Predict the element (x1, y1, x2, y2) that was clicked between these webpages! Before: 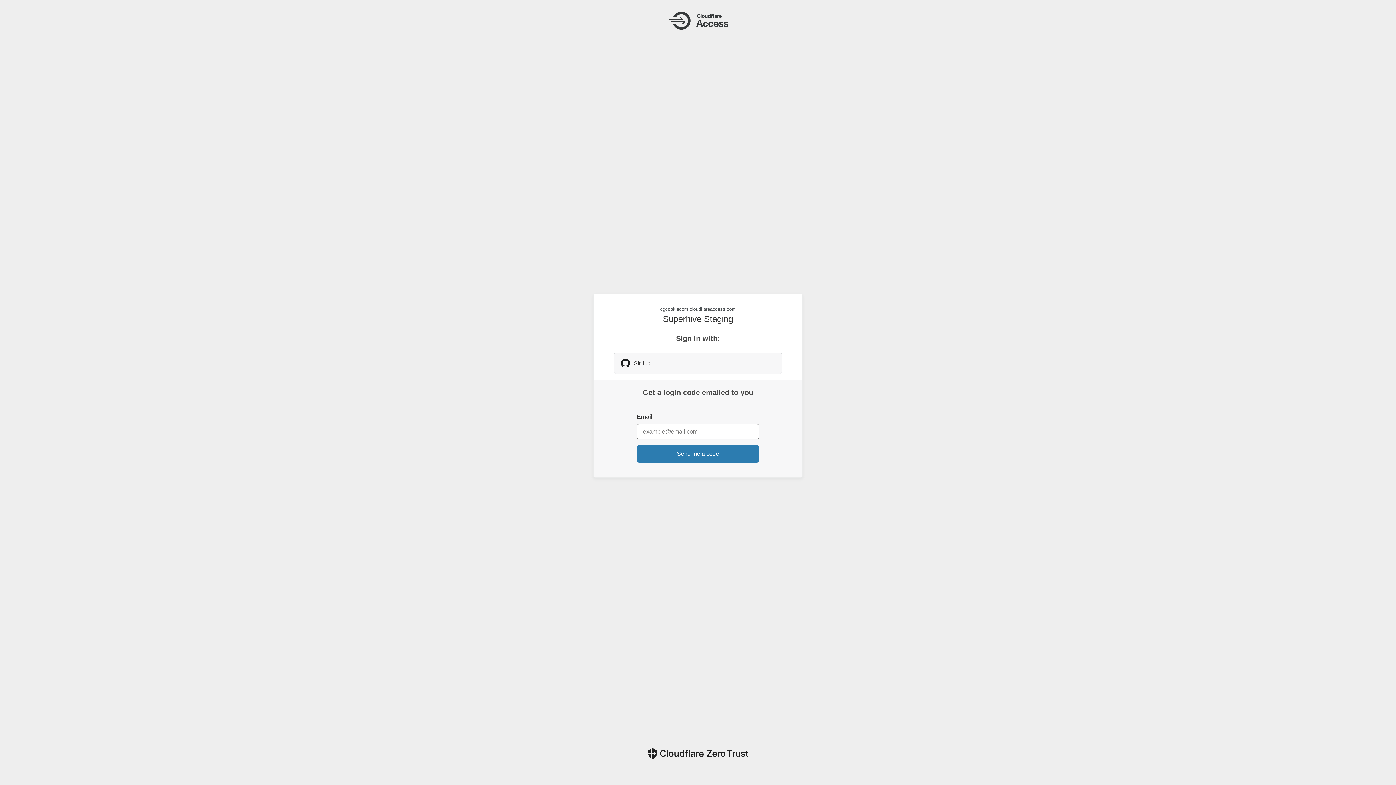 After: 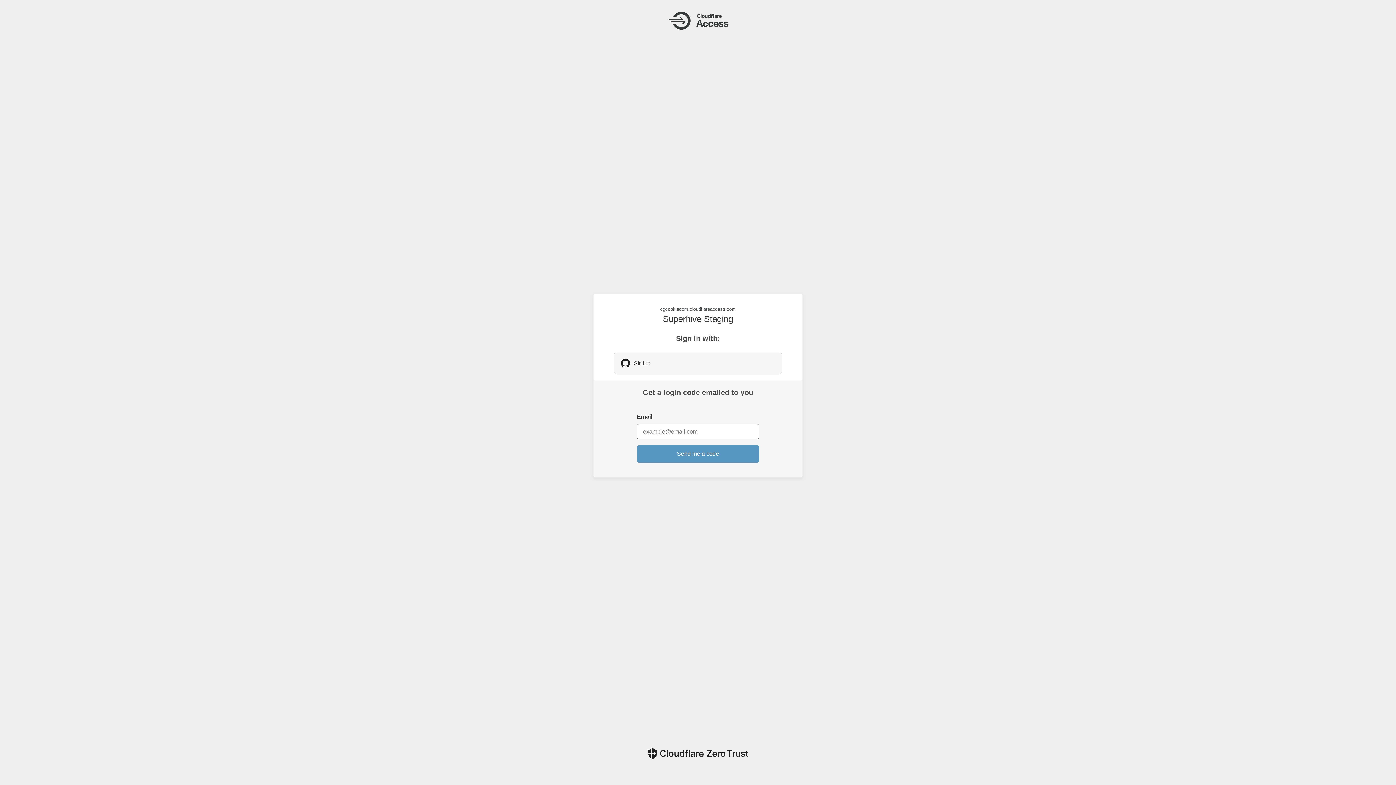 Action: label: Send me a code bbox: (637, 445, 759, 462)